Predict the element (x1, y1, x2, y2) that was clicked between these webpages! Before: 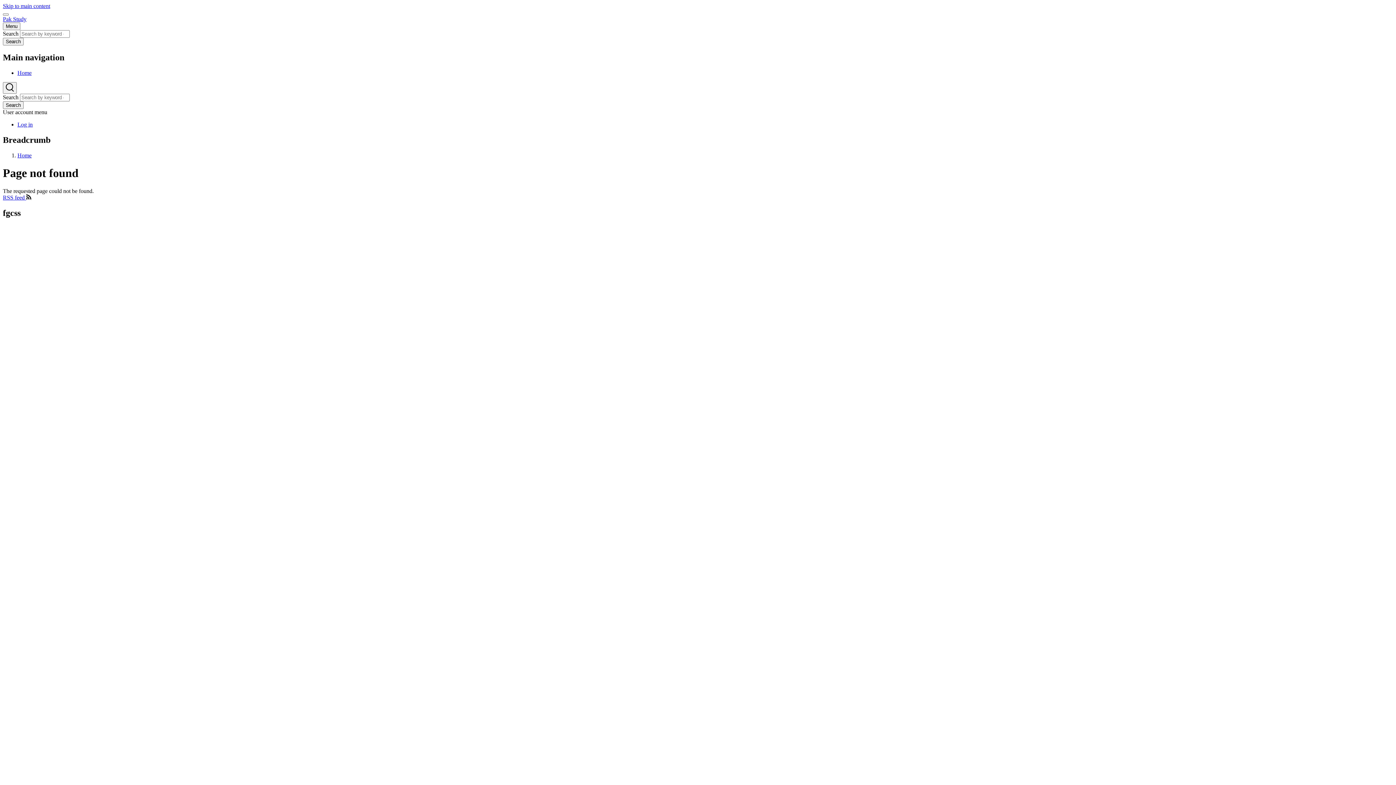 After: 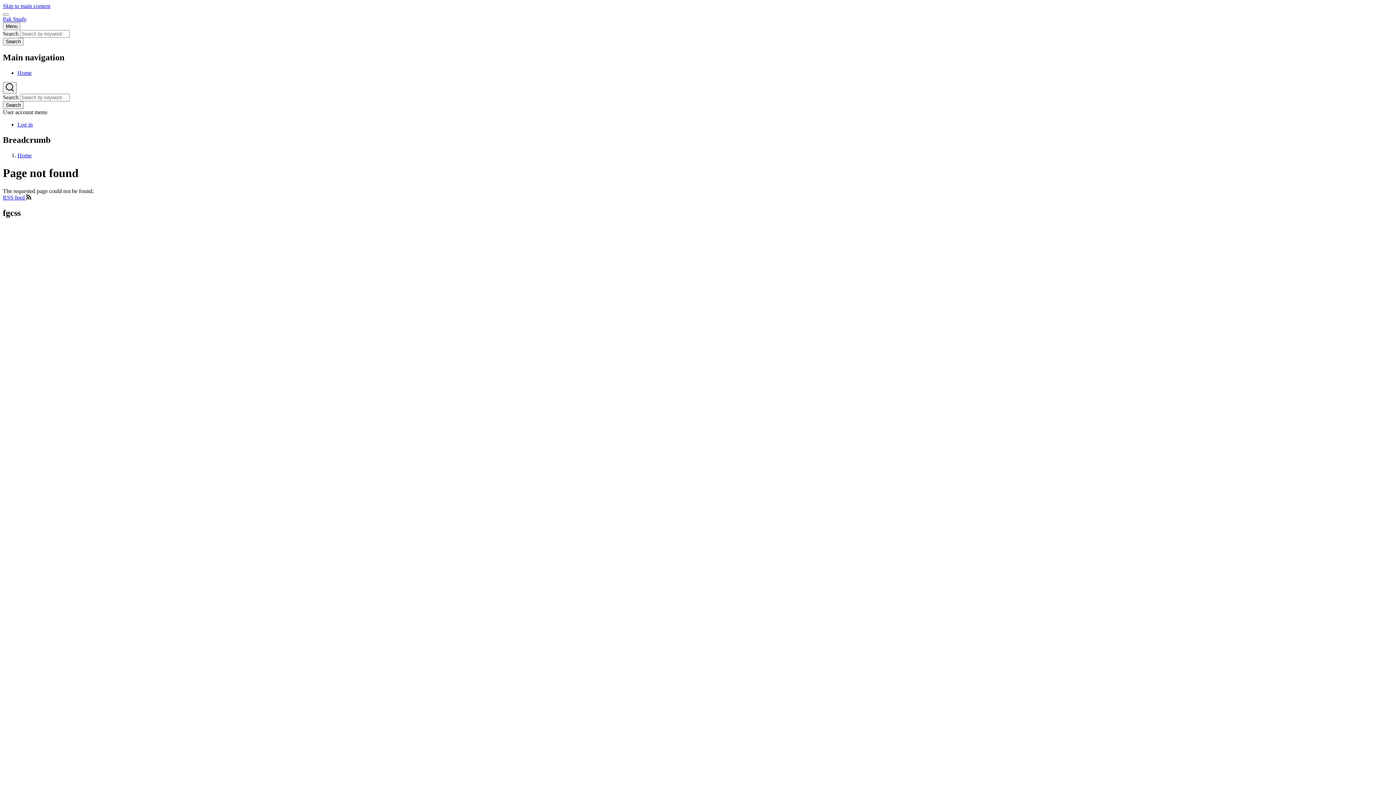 Action: label: Skip to main content bbox: (2, 2, 50, 9)